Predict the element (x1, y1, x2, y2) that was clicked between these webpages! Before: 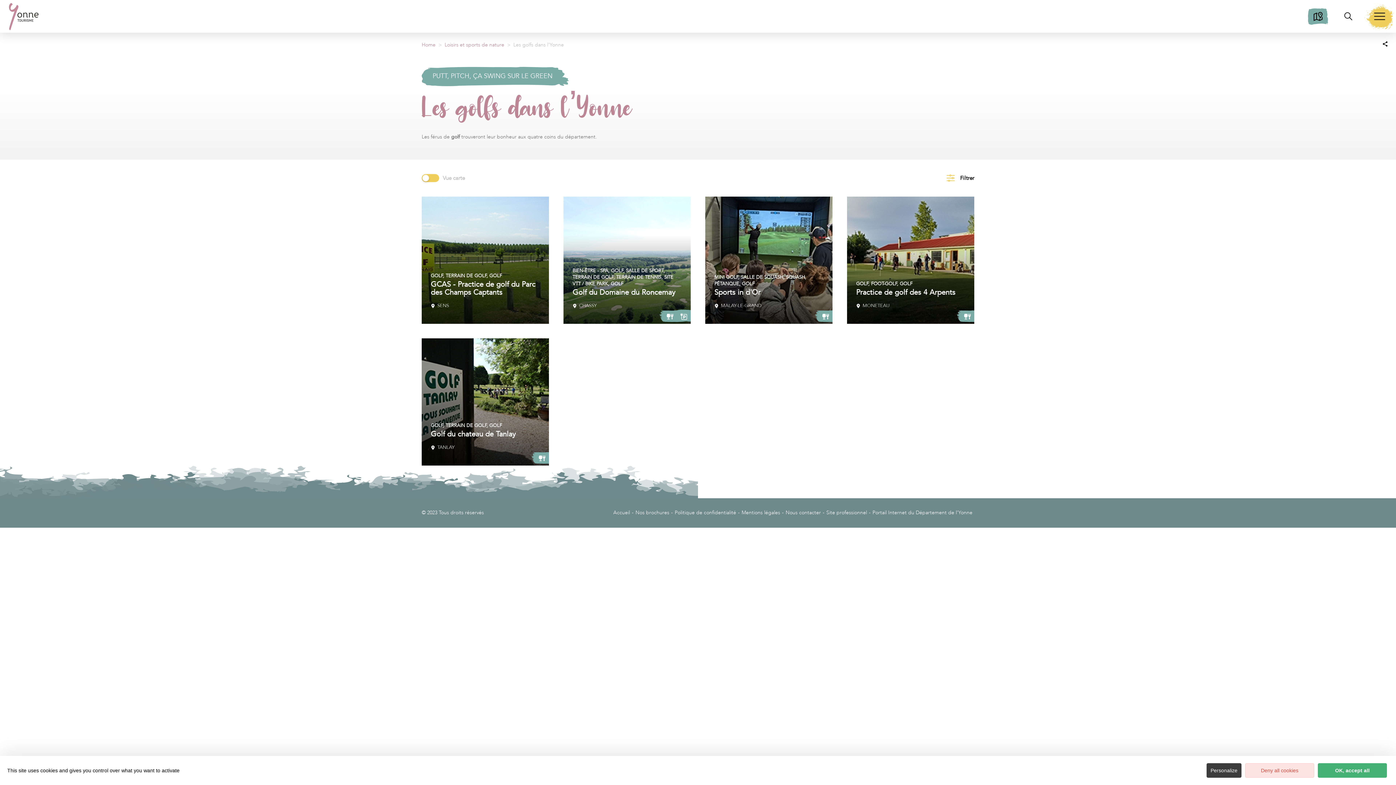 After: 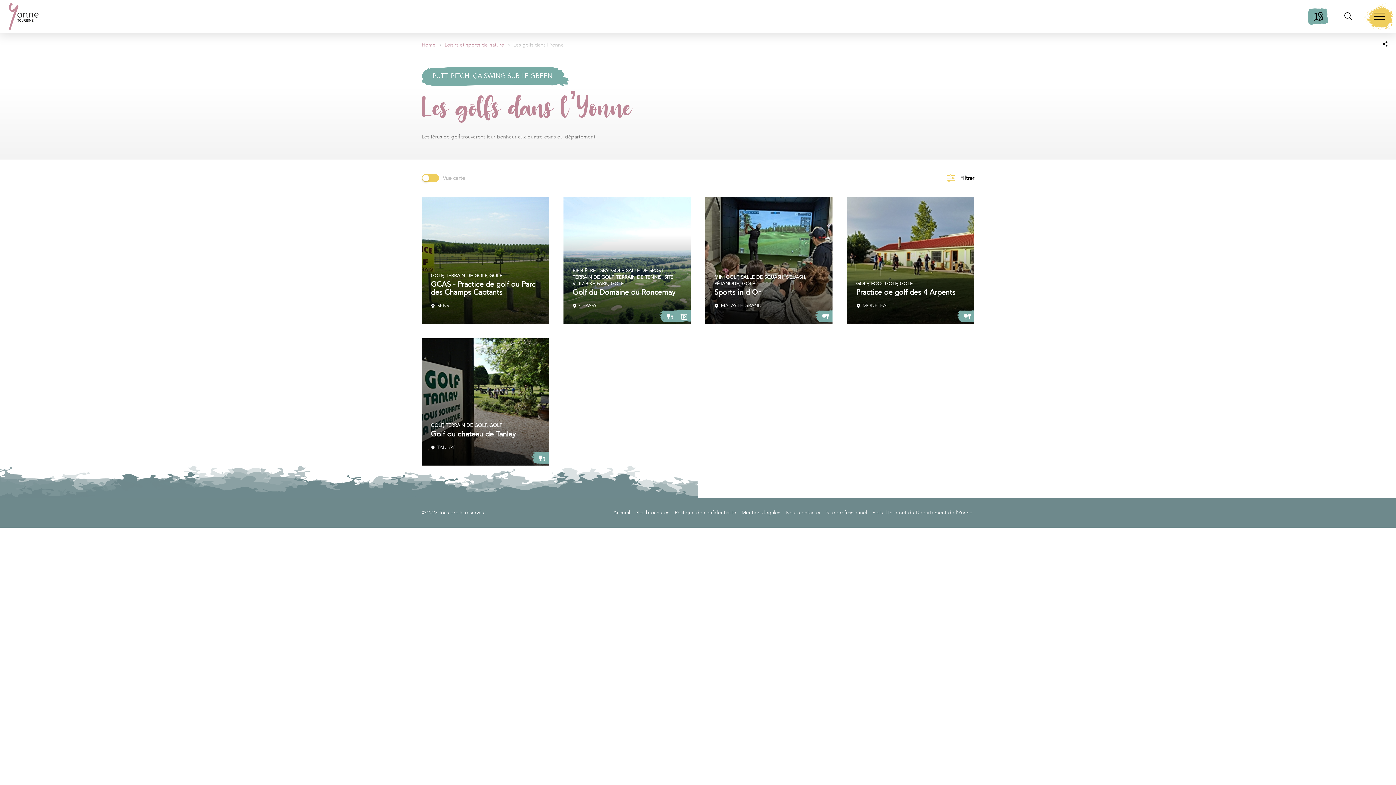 Action: bbox: (1245, 763, 1314, 778) label: Deny all cookies